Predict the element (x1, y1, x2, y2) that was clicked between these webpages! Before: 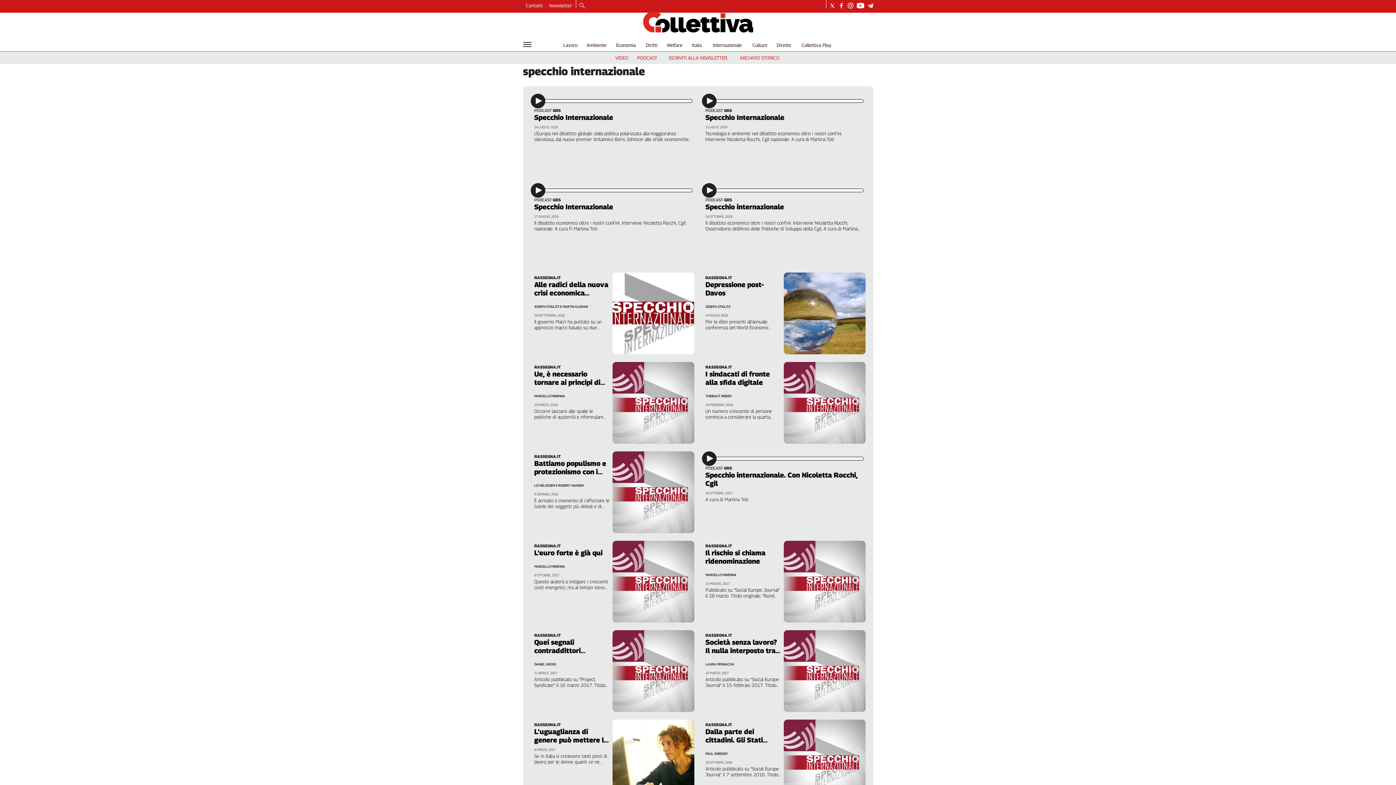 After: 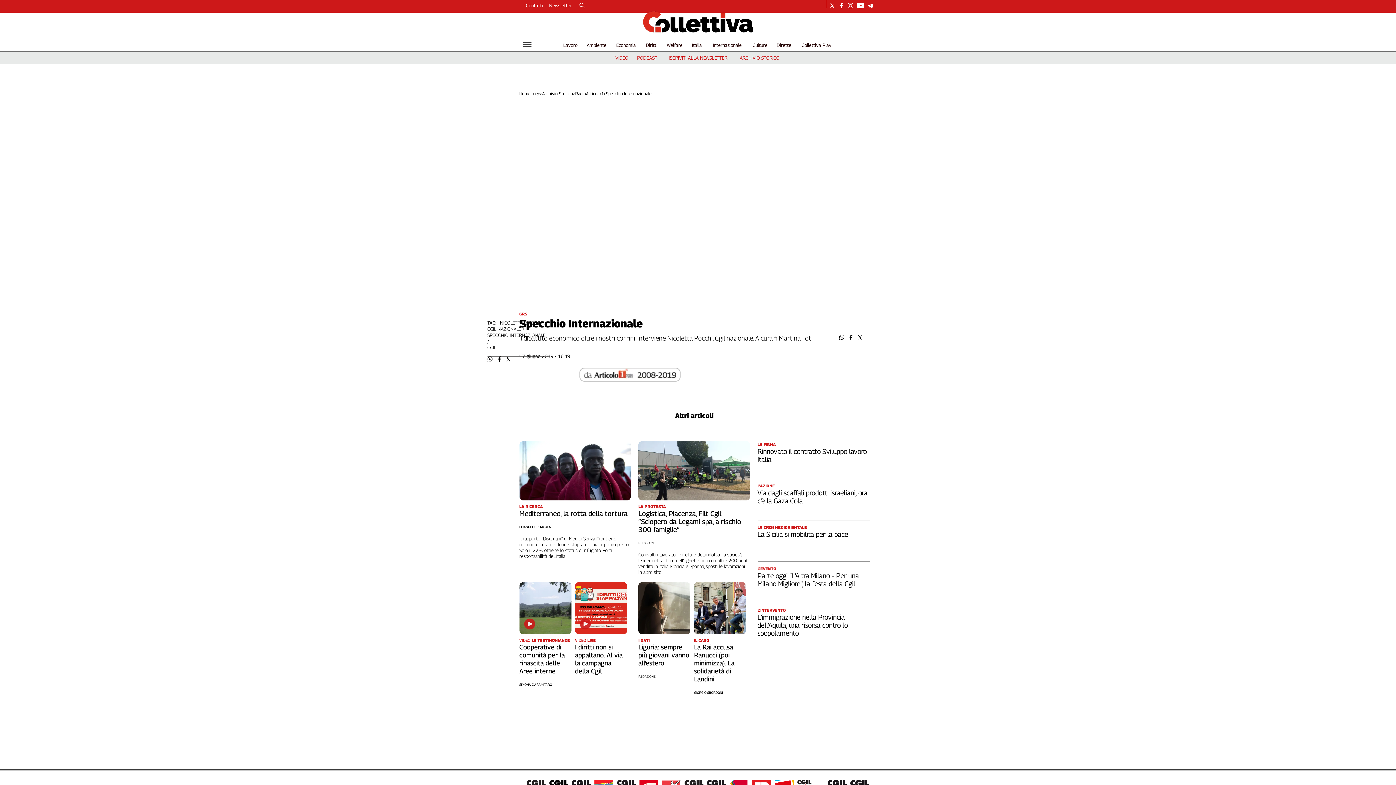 Action: bbox: (530, 183, 545, 197)